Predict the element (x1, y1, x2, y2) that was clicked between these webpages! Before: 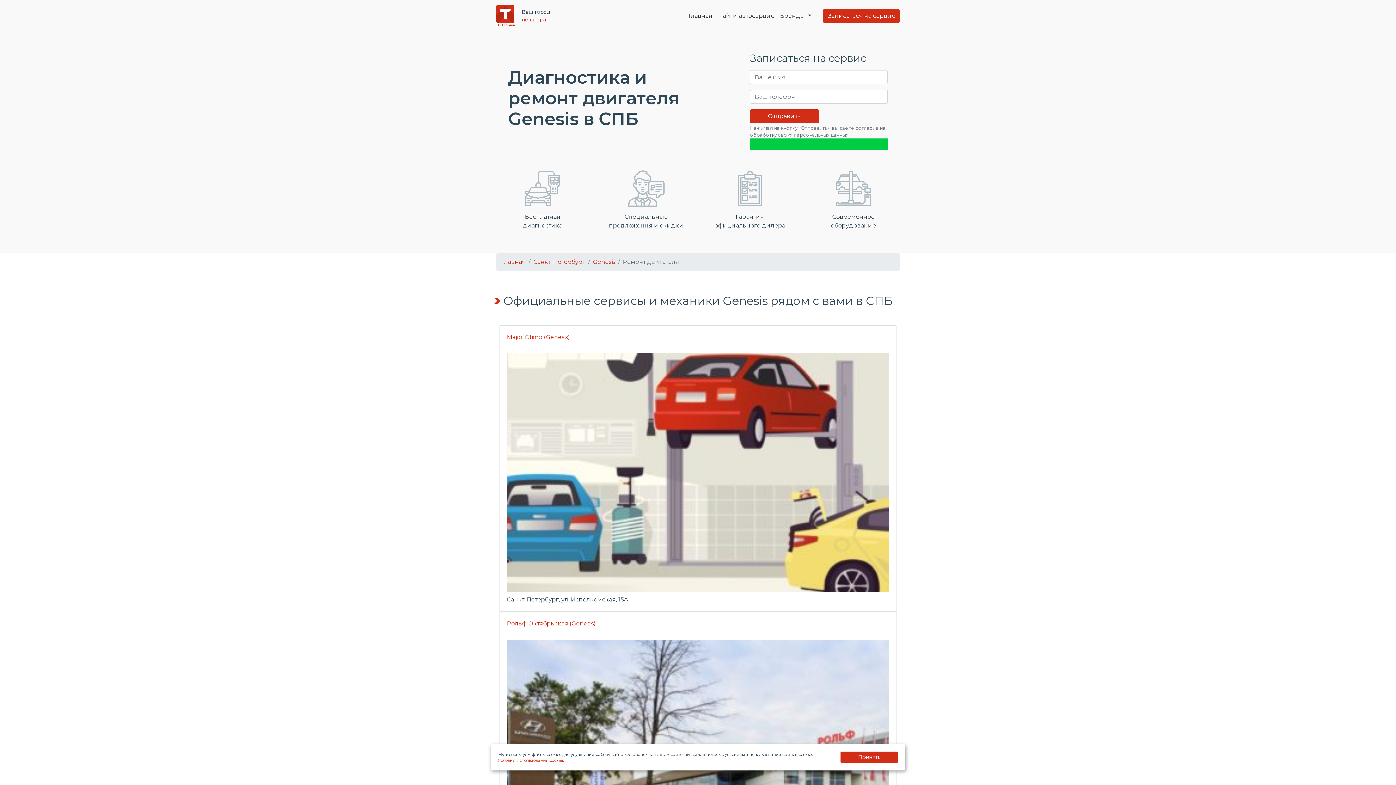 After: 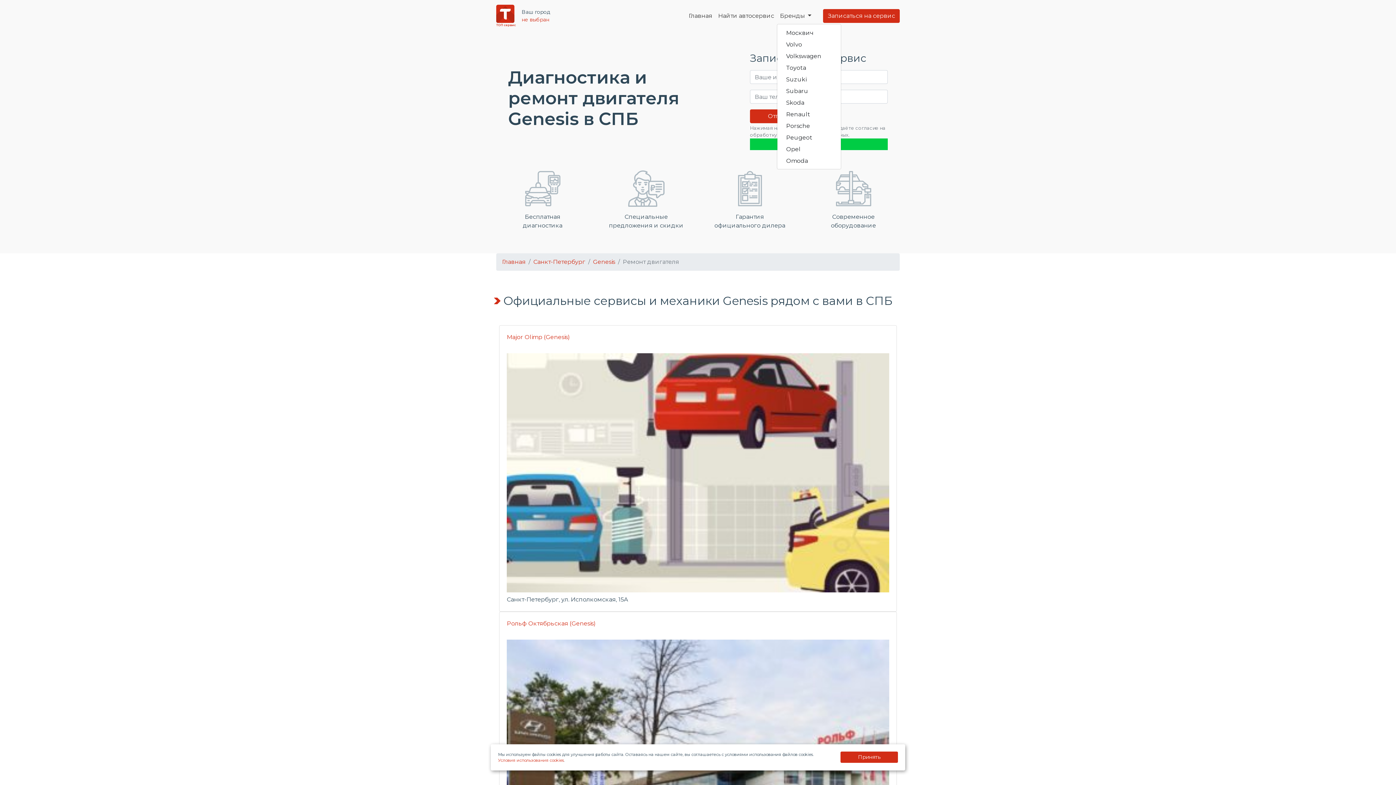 Action: bbox: (777, 8, 814, 23) label: Бренды 